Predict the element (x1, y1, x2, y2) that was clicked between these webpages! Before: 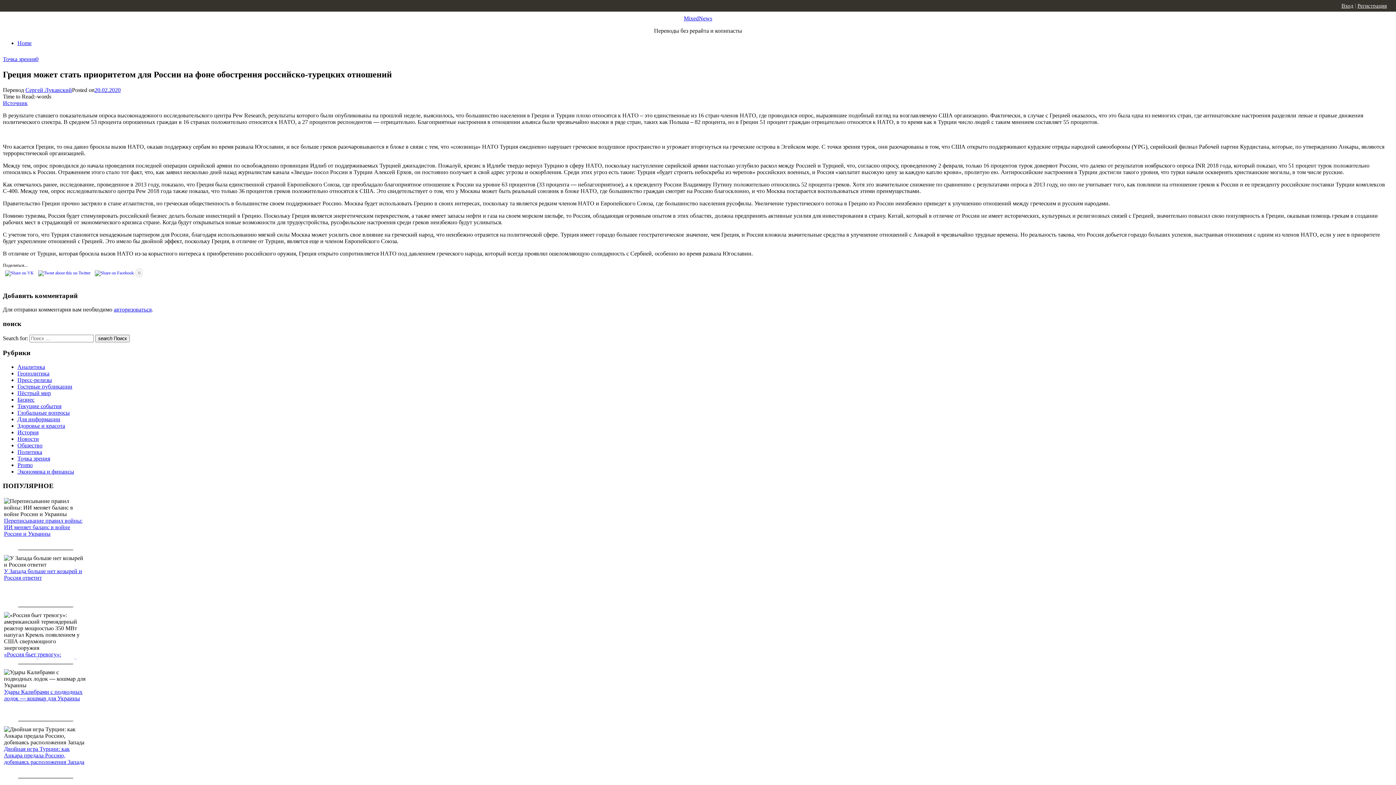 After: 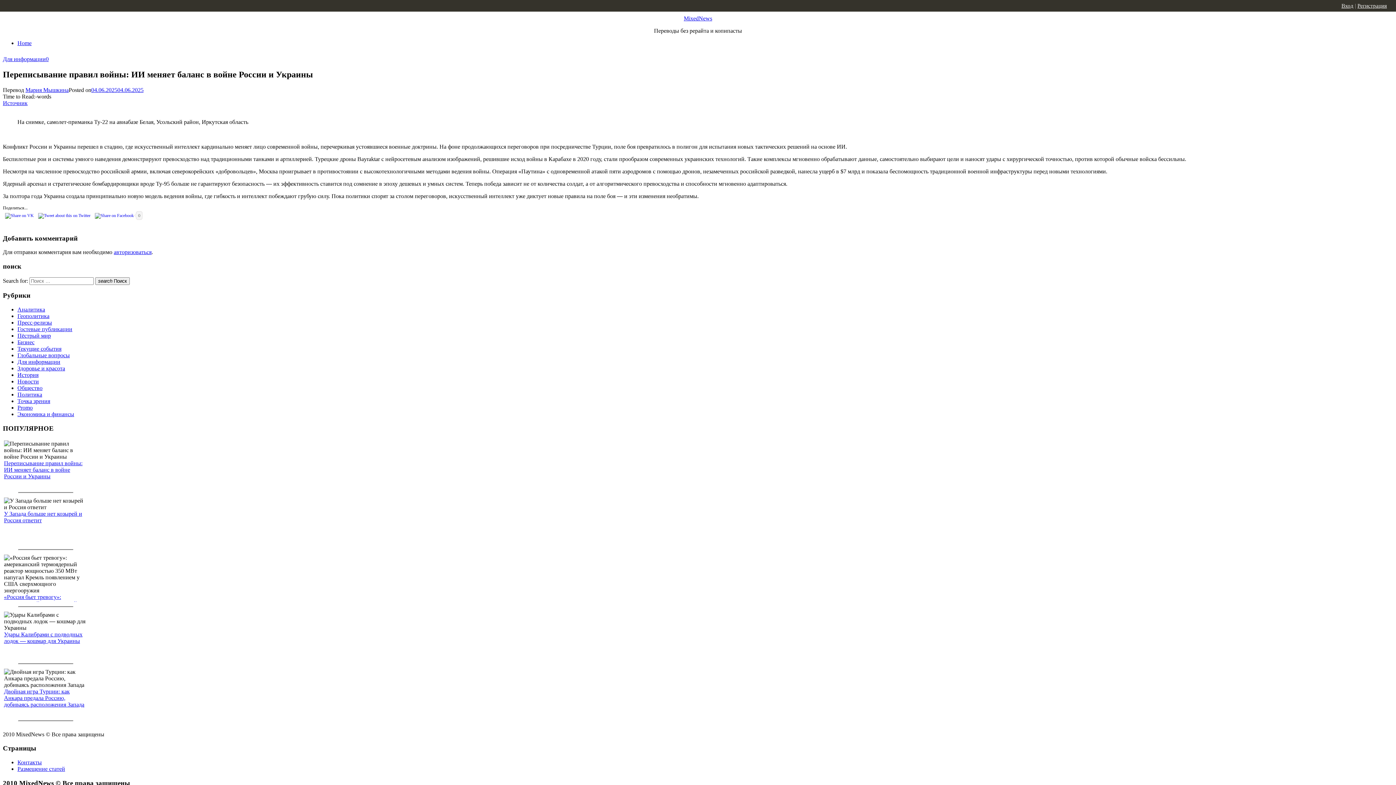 Action: label: Переписывание правил войны: ИИ меняет баланс в войне России и Украины bbox: (4, 517, 82, 536)